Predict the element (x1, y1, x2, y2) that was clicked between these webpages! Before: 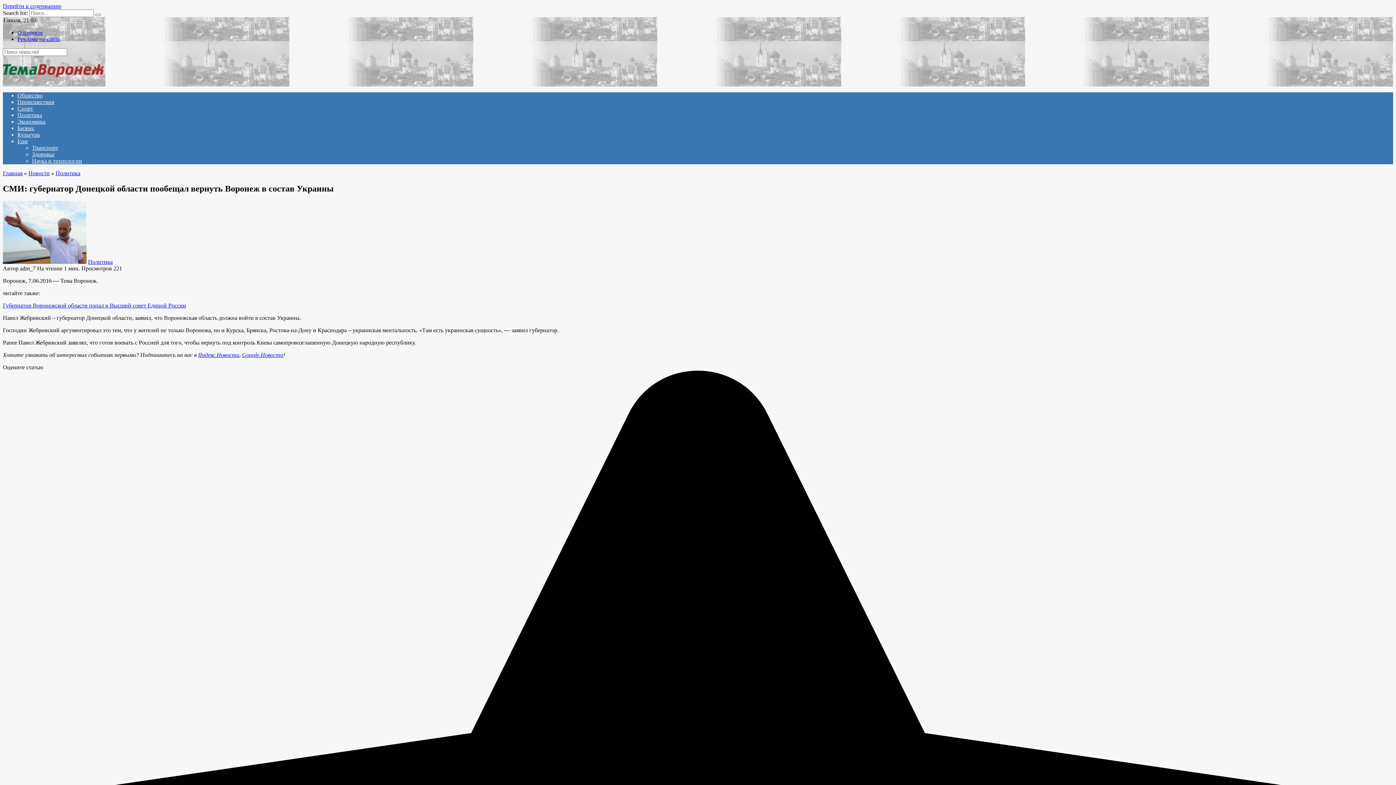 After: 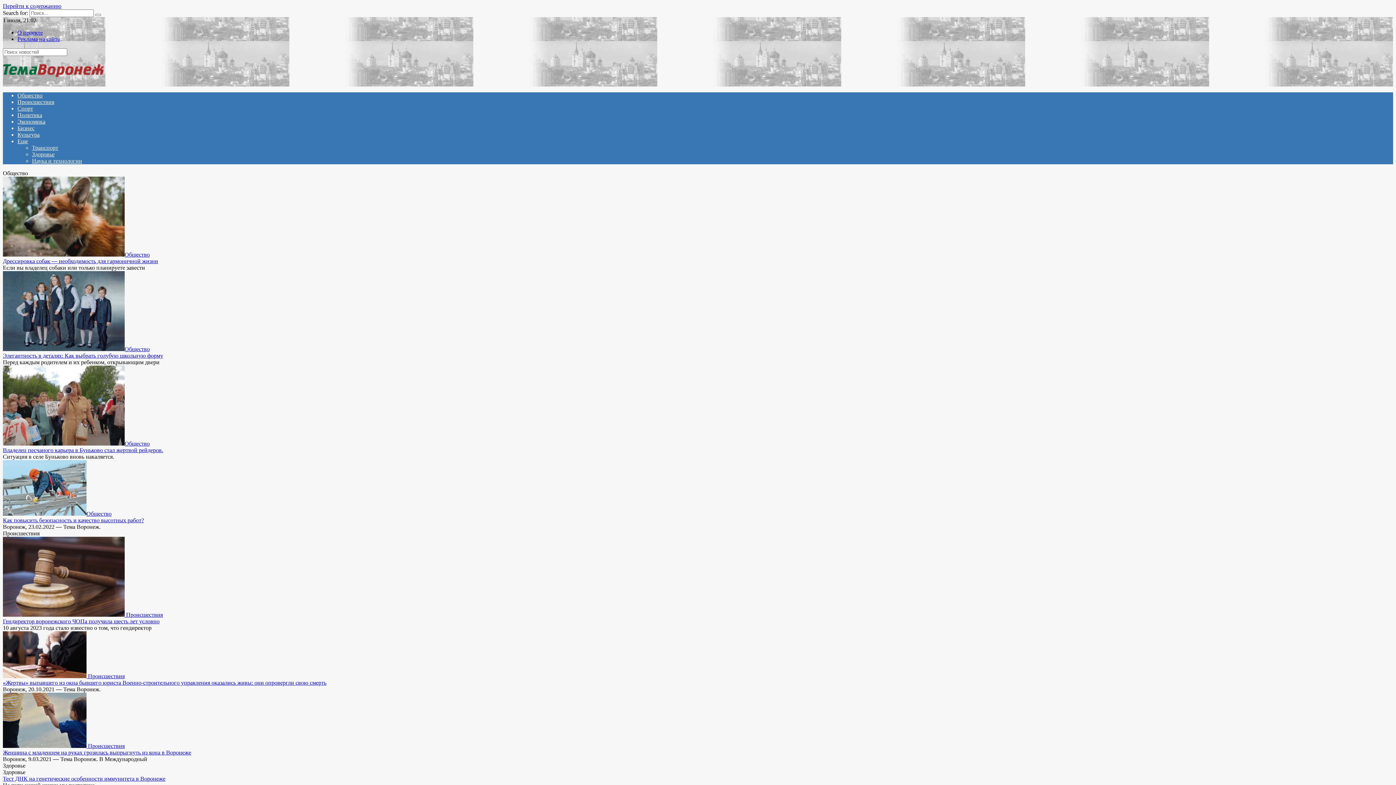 Action: bbox: (2, 80, 104, 86)